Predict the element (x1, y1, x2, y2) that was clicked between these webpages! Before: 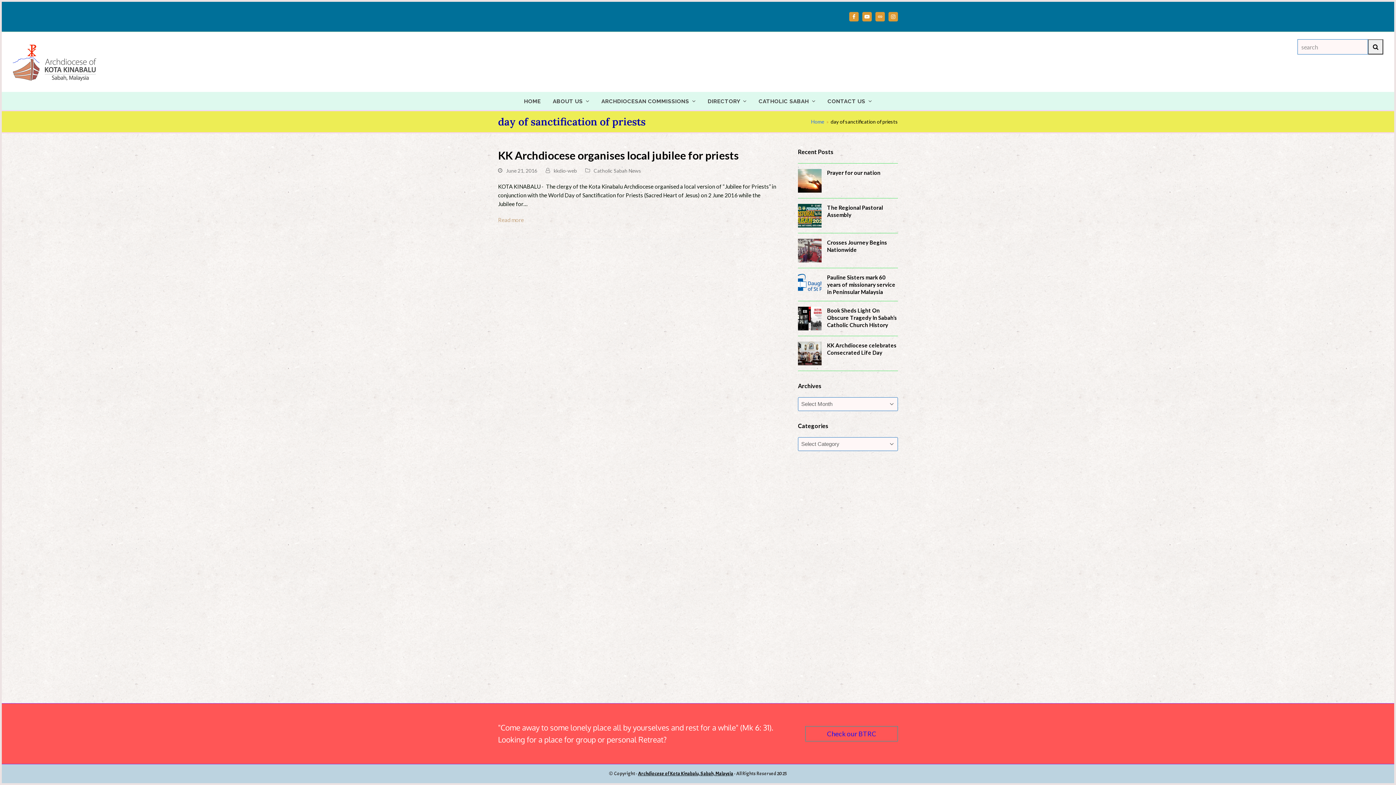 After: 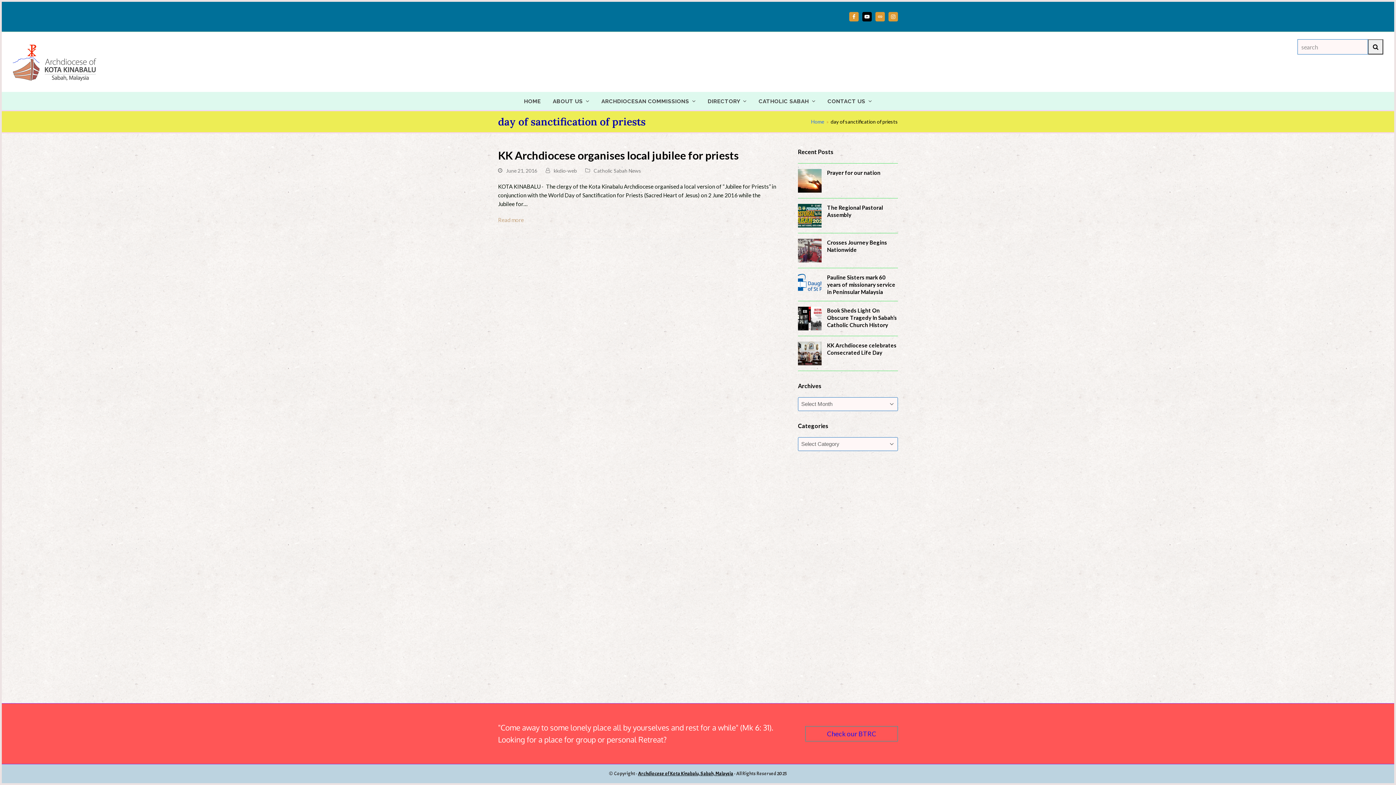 Action: label: YouTube bbox: (862, 12, 872, 21)